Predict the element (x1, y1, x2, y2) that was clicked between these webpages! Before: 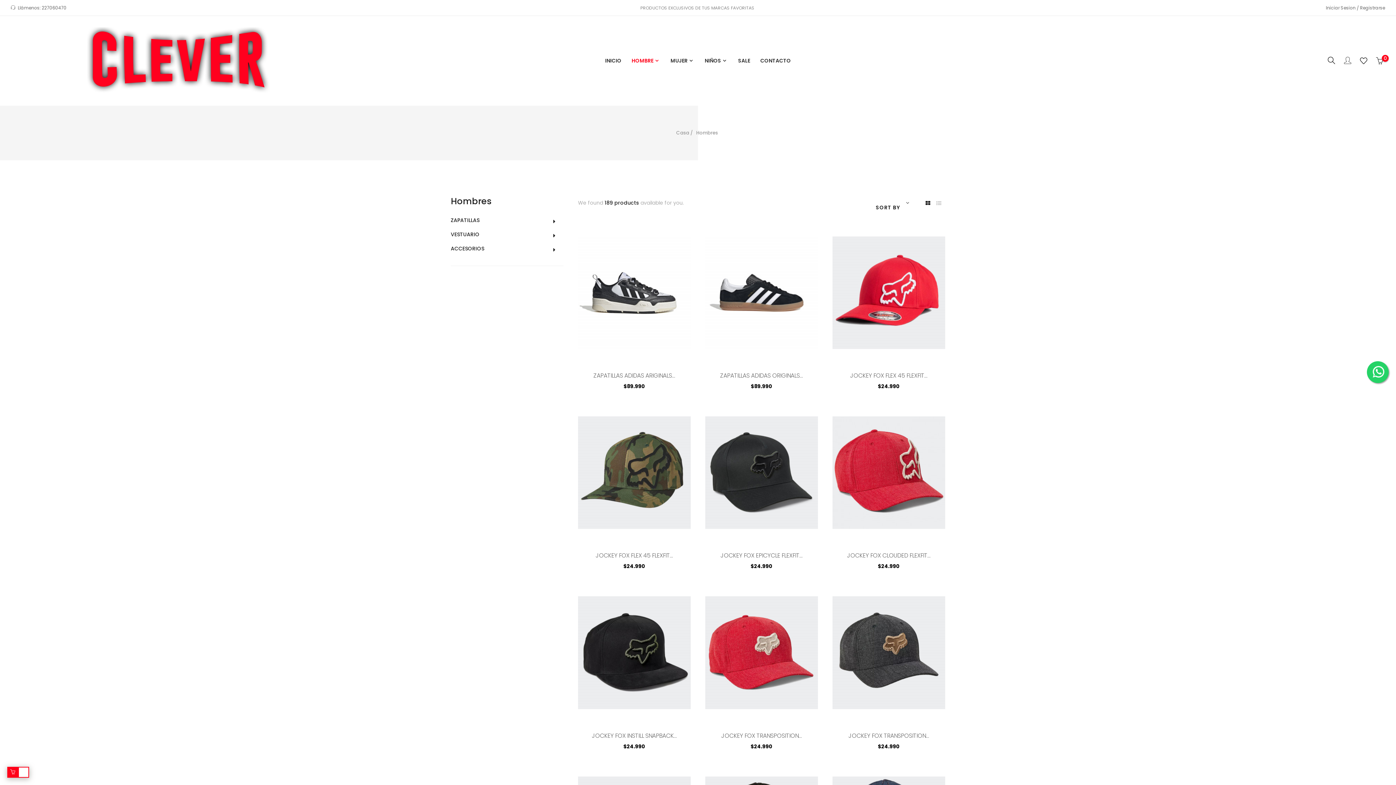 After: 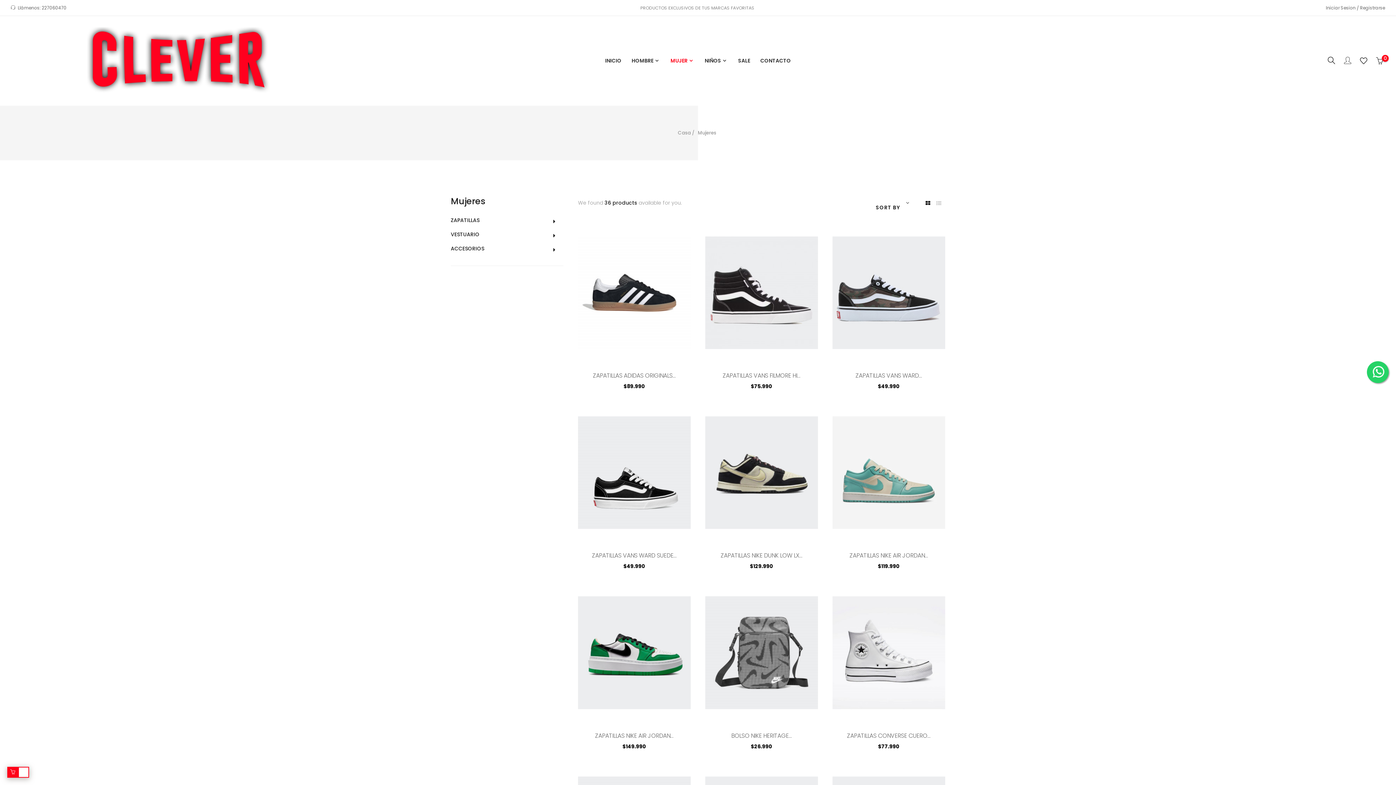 Action: bbox: (665, 43, 699, 78) label: MUJER